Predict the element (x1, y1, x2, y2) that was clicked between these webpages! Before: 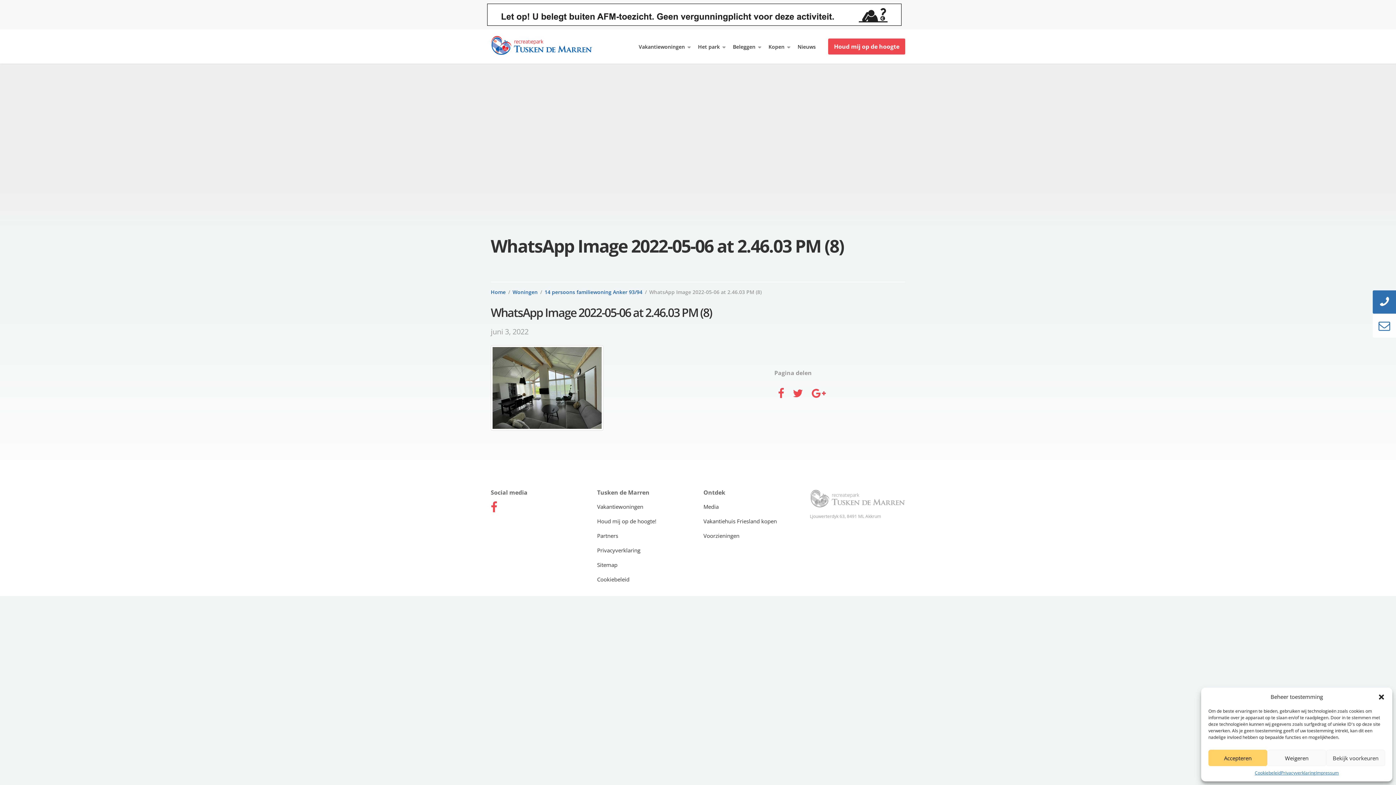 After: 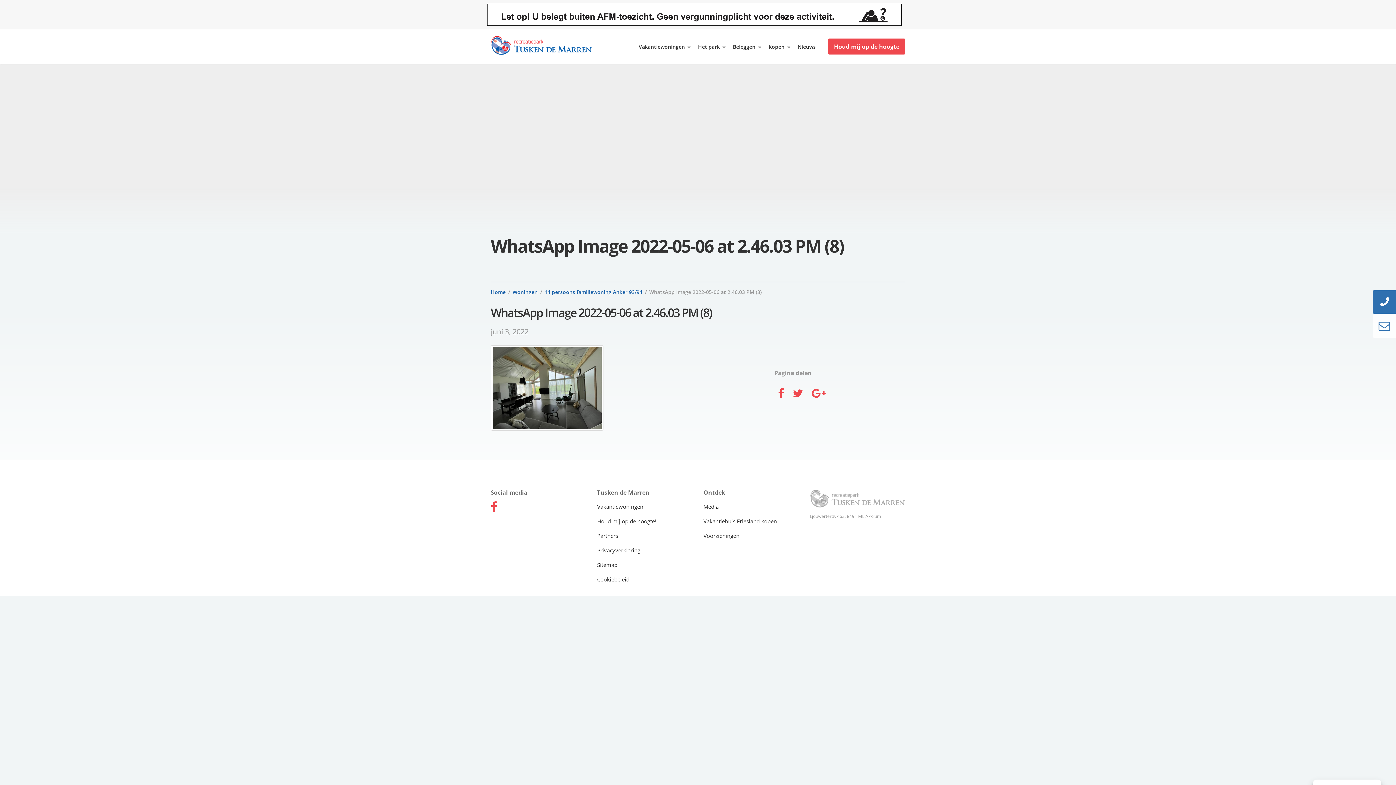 Action: label: Weigeren bbox: (1267, 750, 1326, 766)